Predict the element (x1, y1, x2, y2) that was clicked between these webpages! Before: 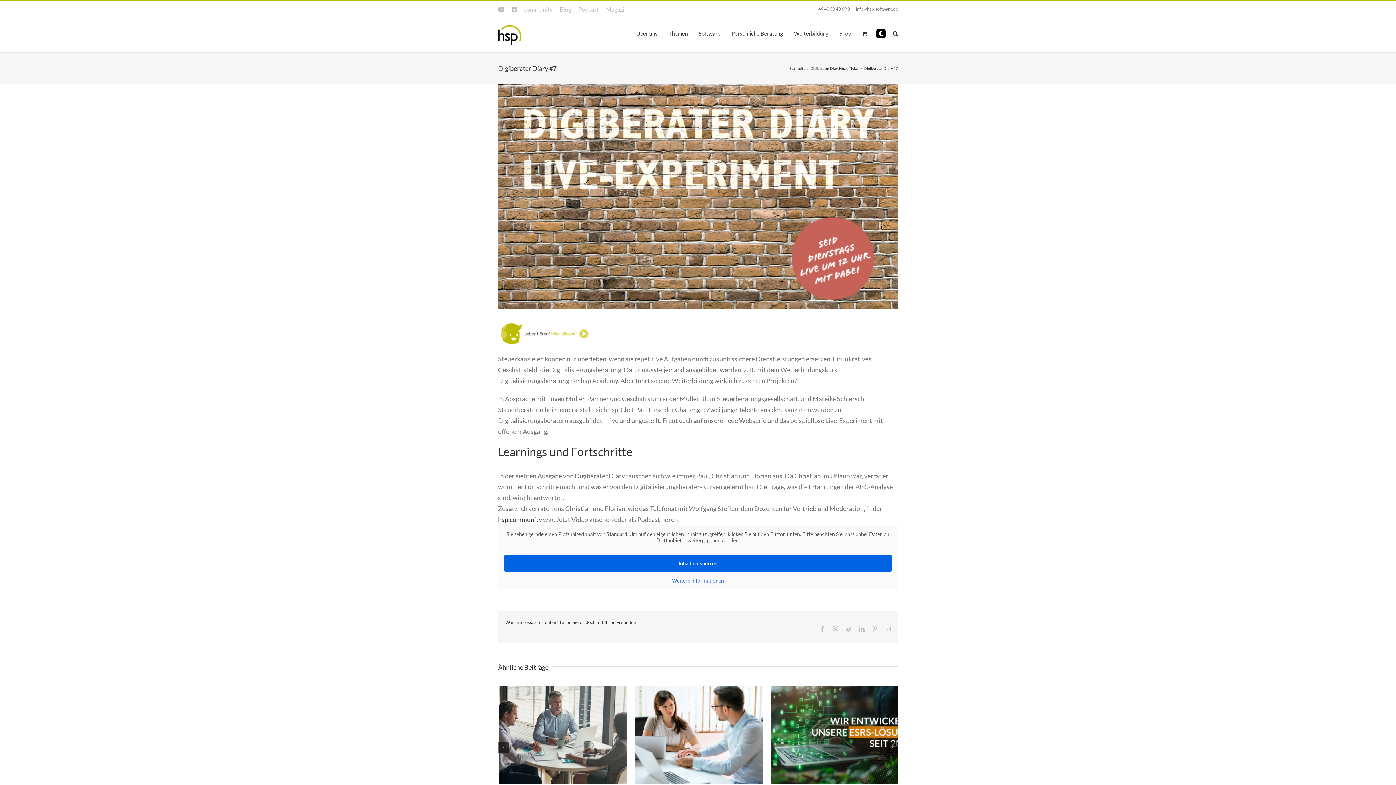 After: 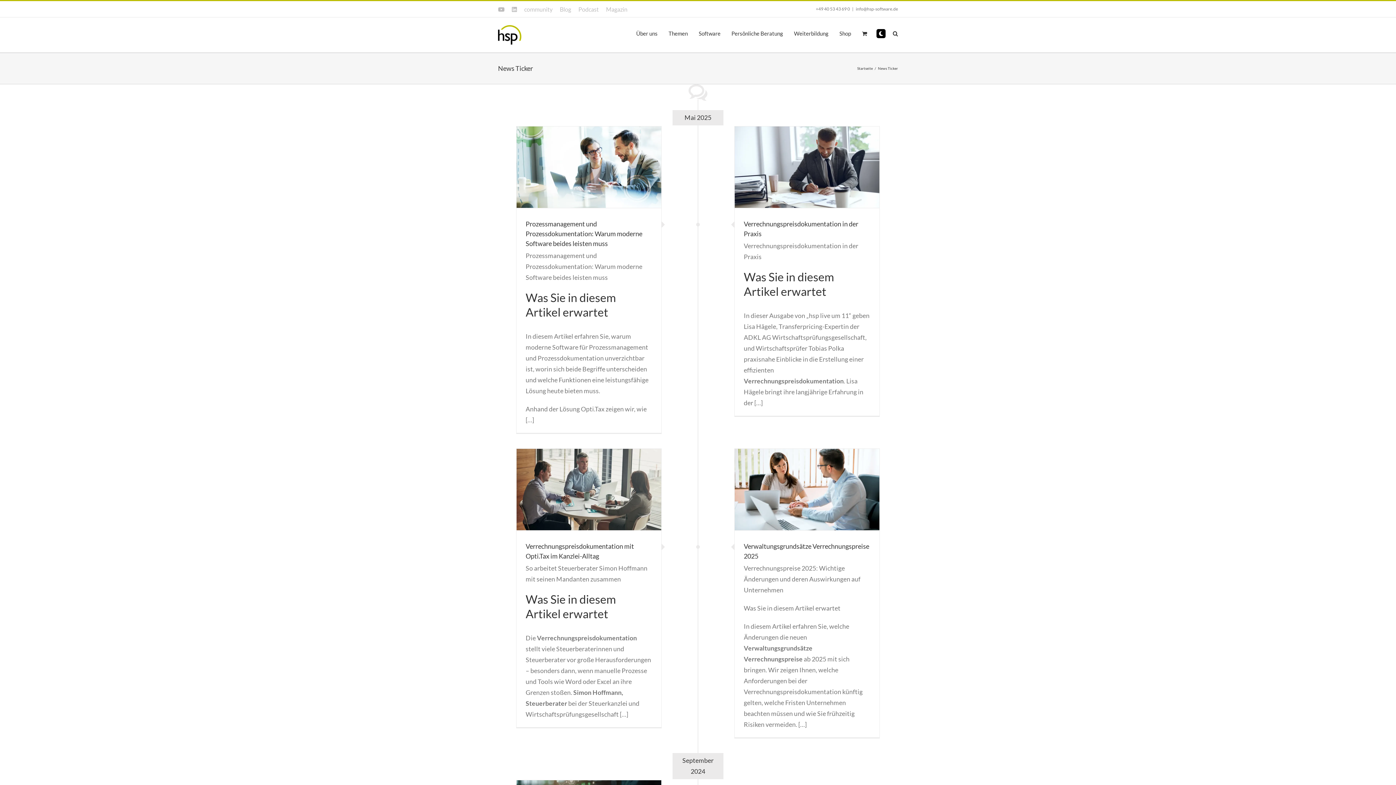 Action: bbox: (839, 66, 859, 70) label: News Ticker